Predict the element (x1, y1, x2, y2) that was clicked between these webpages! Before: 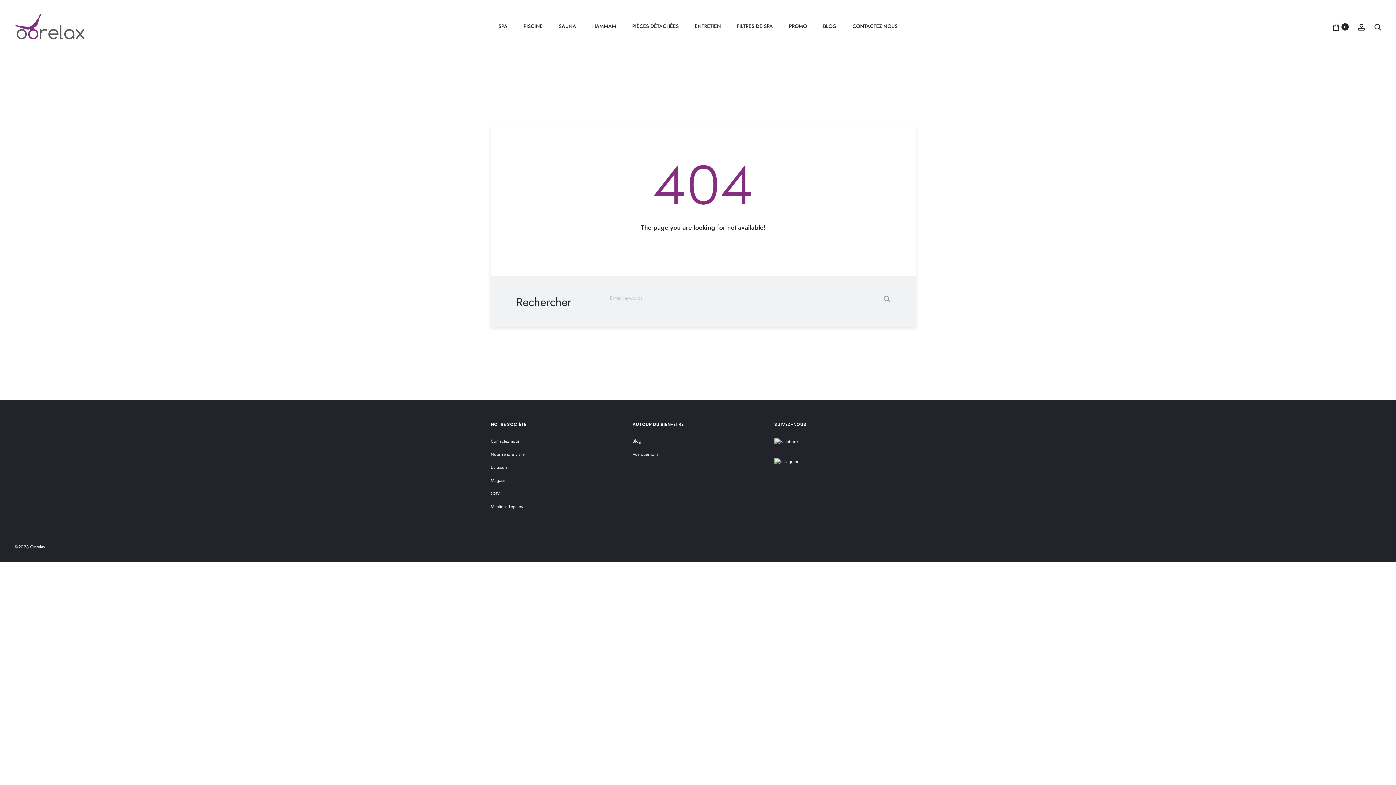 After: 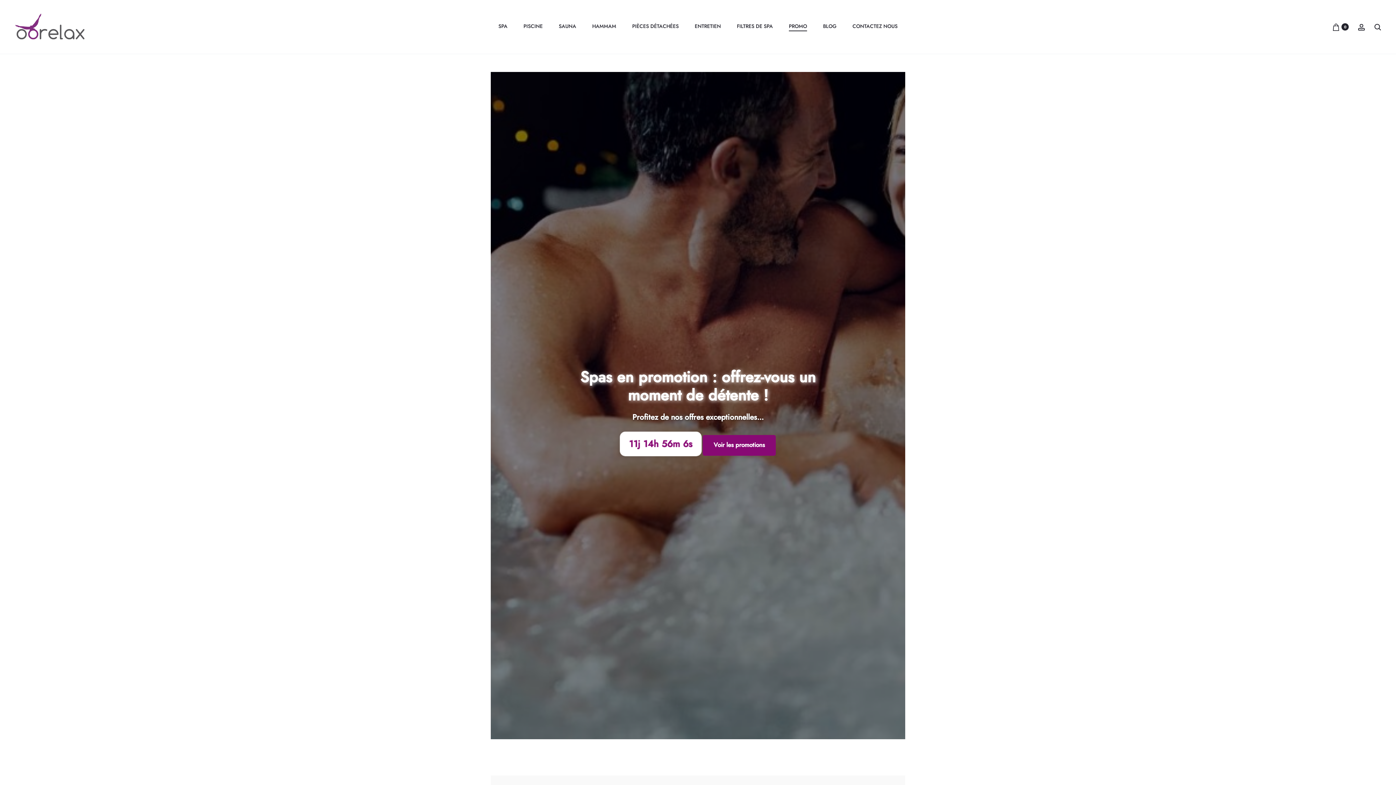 Action: bbox: (789, 22, 807, 31) label: PROMO